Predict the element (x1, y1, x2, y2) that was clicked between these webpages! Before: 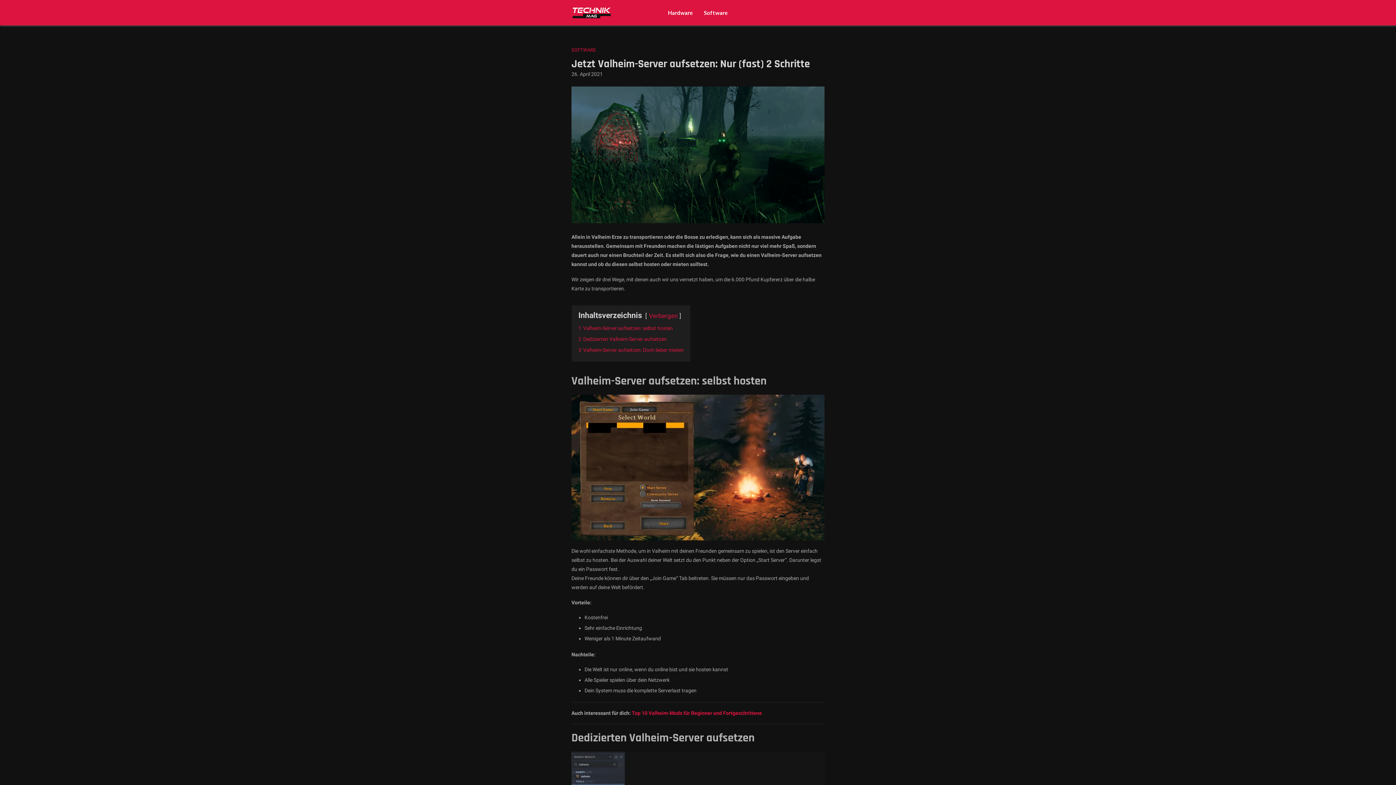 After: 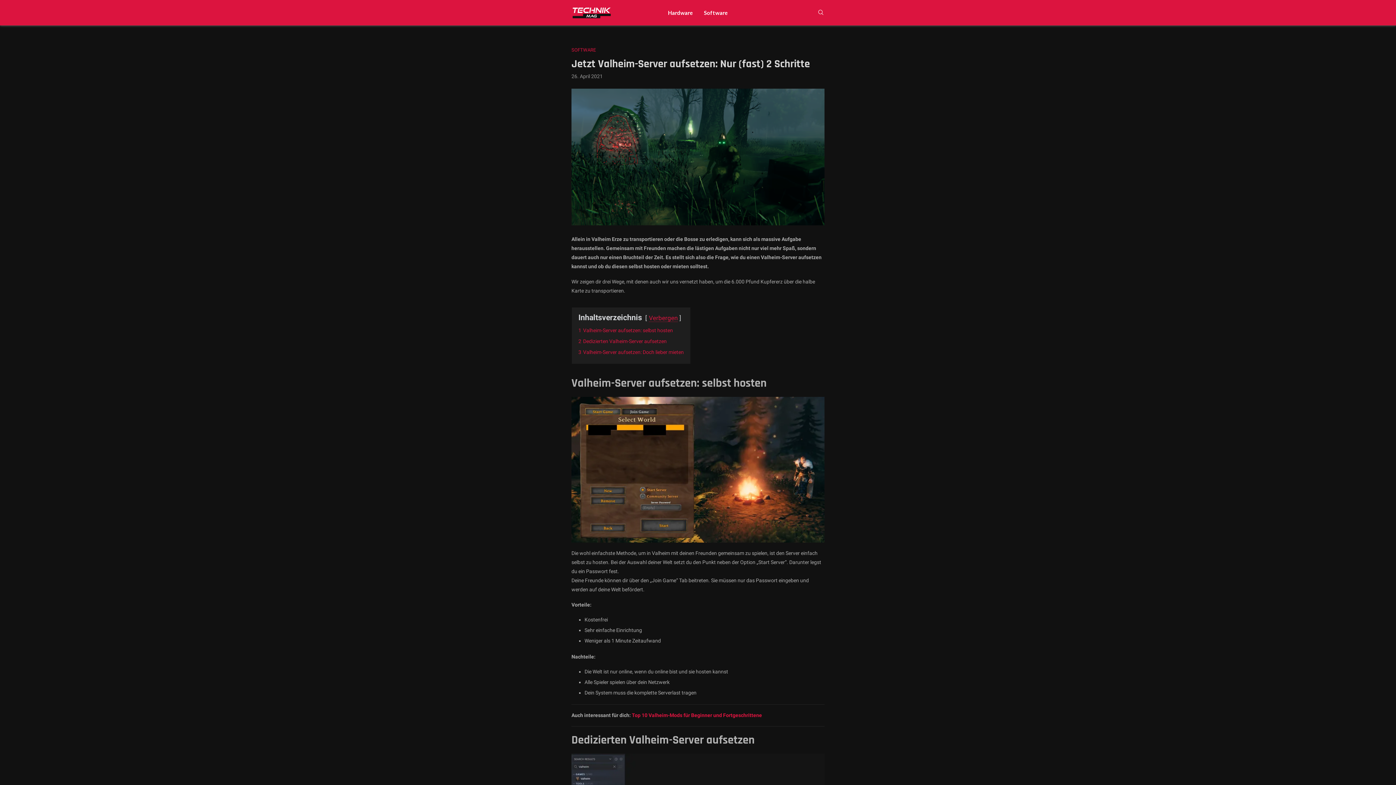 Action: label: Verbergen bbox: (649, 312, 677, 319)